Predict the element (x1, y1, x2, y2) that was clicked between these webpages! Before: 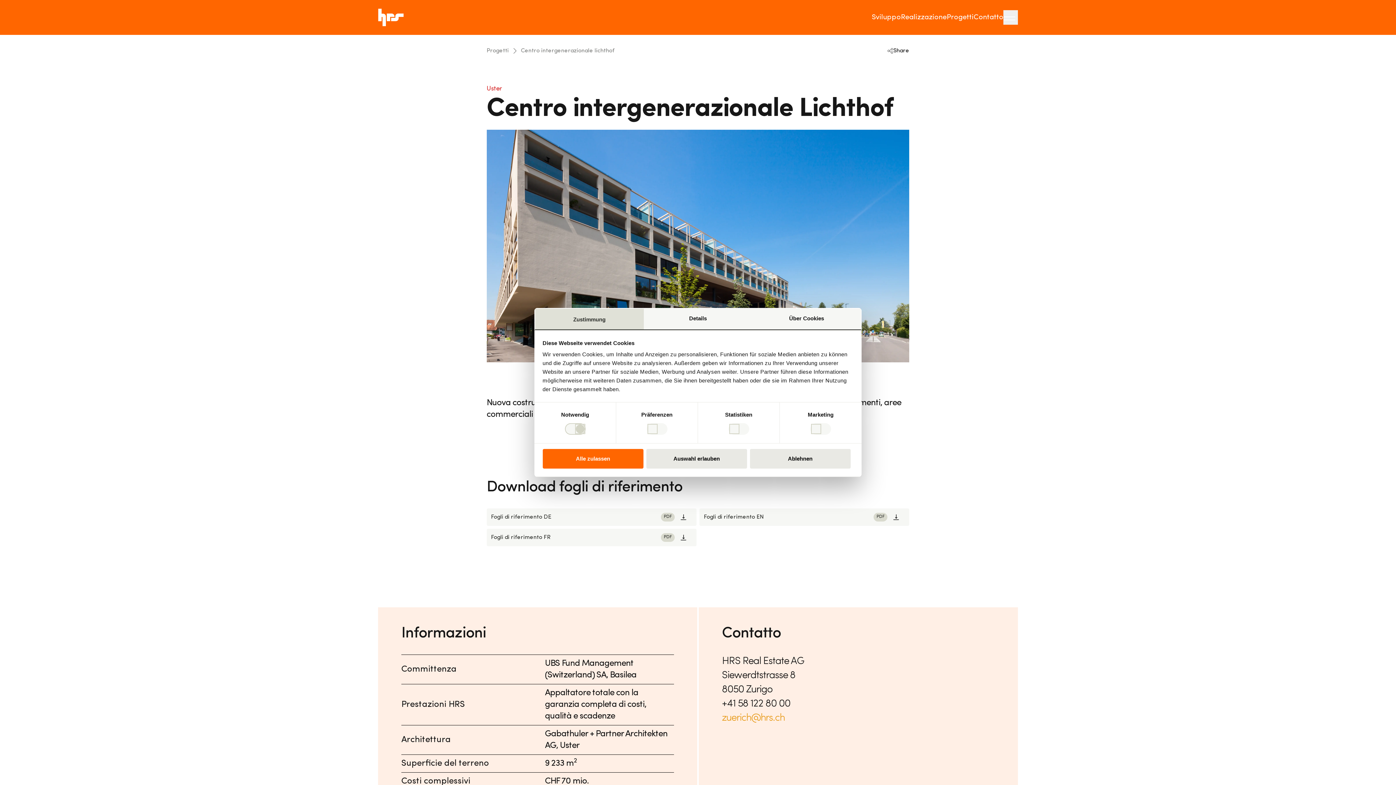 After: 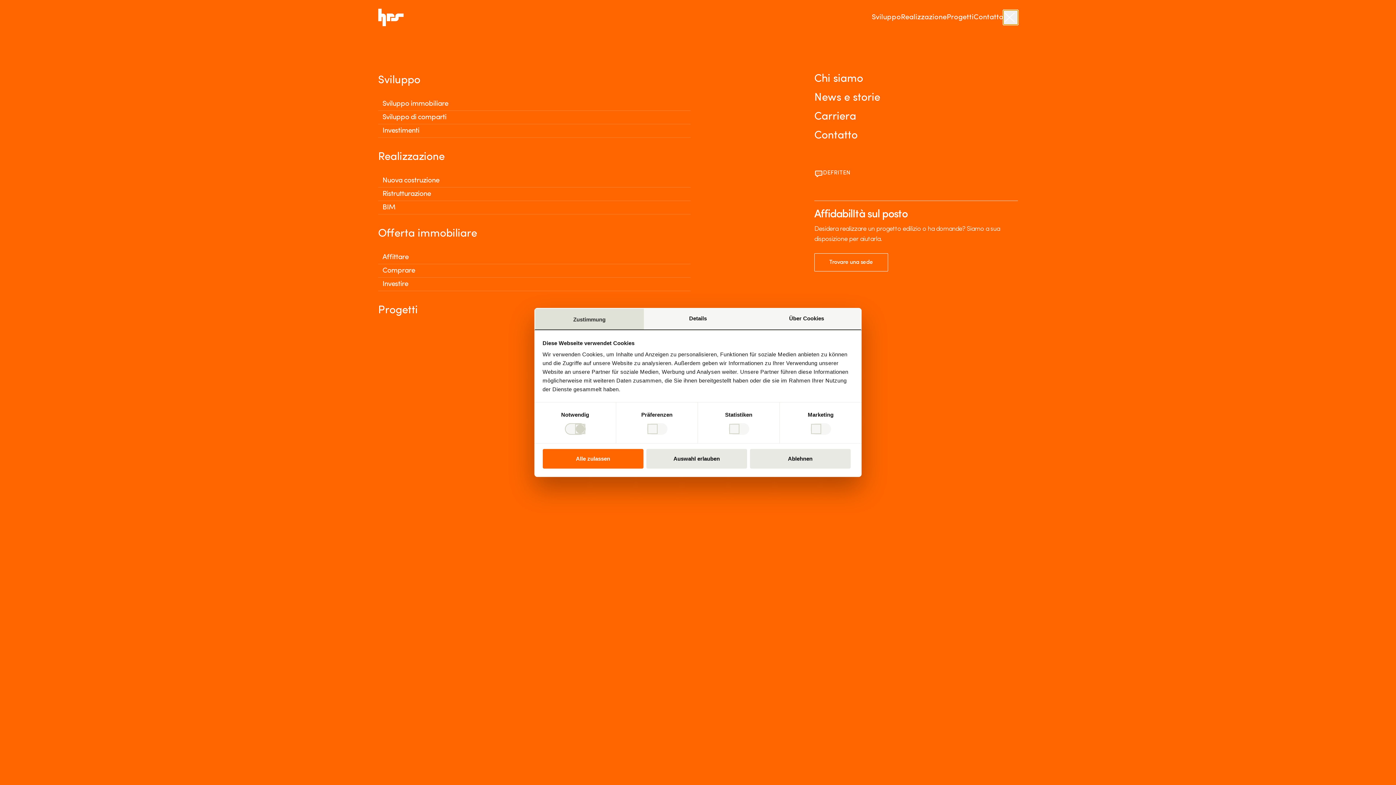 Action: label: Toggle menu bbox: (1003, 10, 1018, 24)